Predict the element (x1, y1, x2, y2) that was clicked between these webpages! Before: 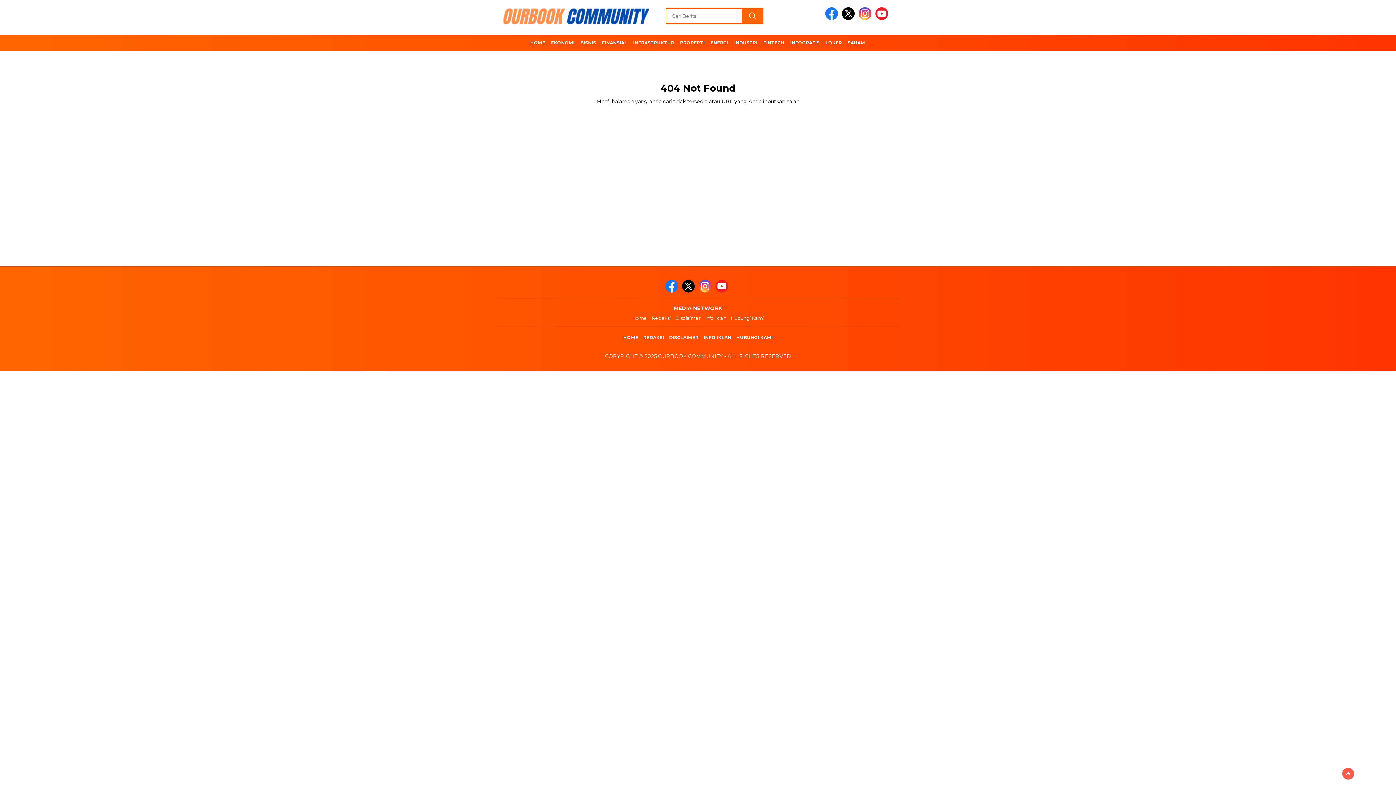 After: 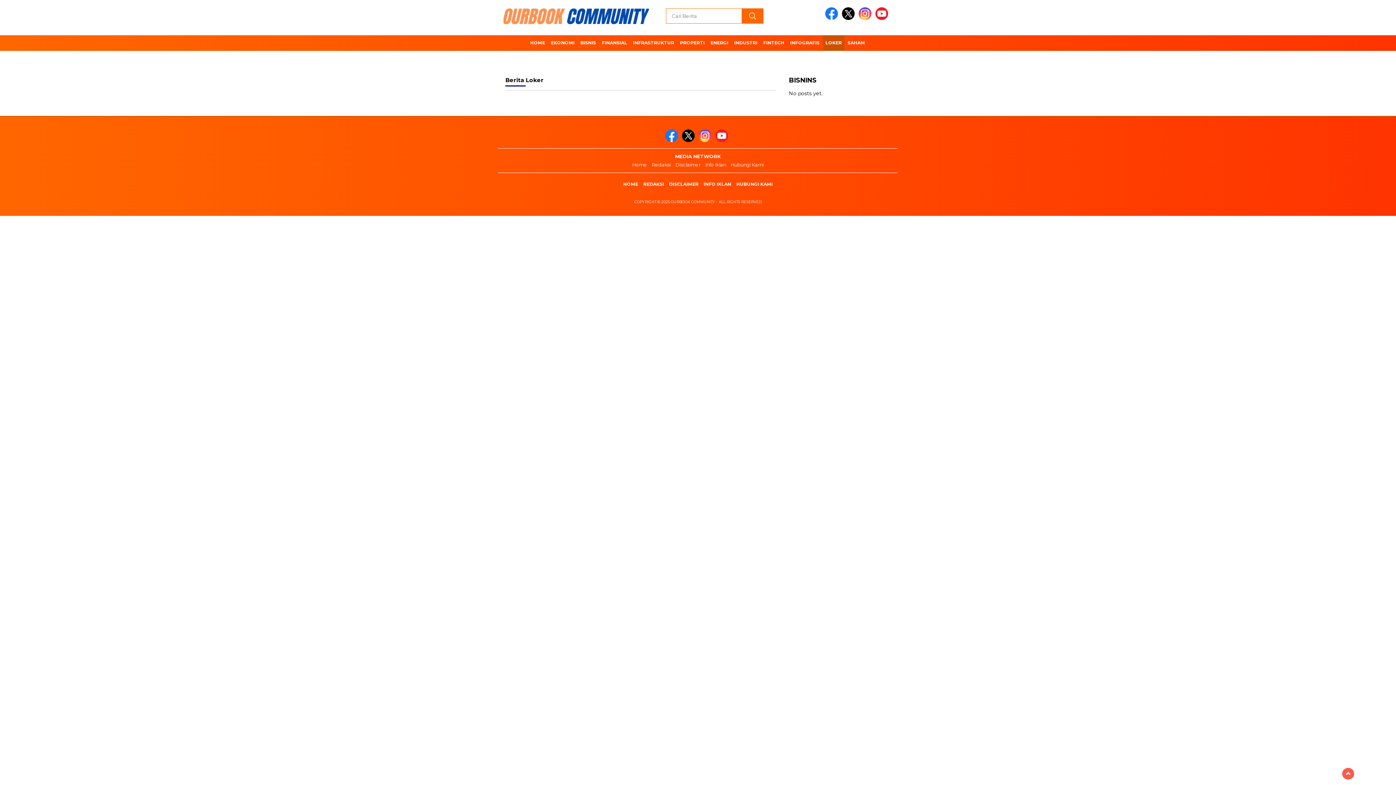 Action: label: LOKER bbox: (823, 35, 844, 50)